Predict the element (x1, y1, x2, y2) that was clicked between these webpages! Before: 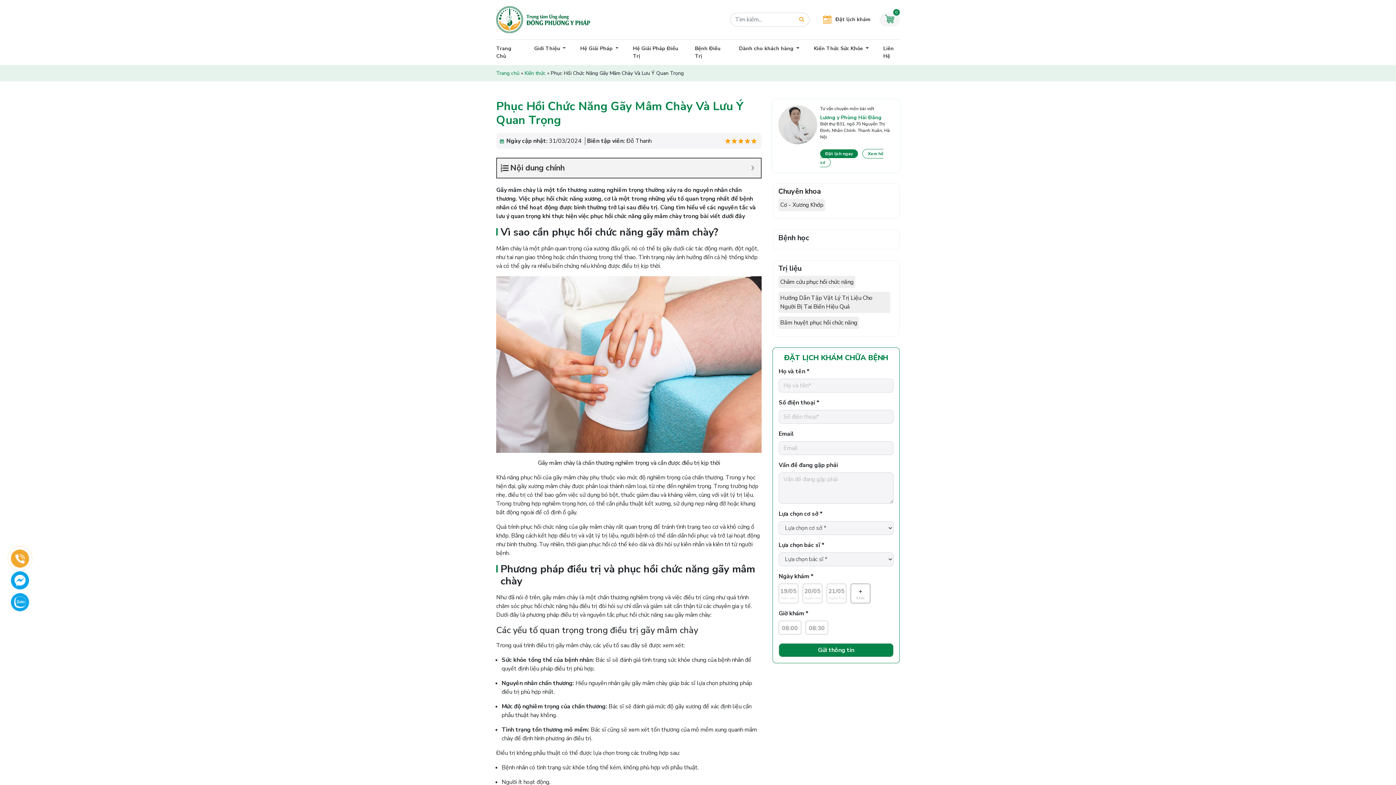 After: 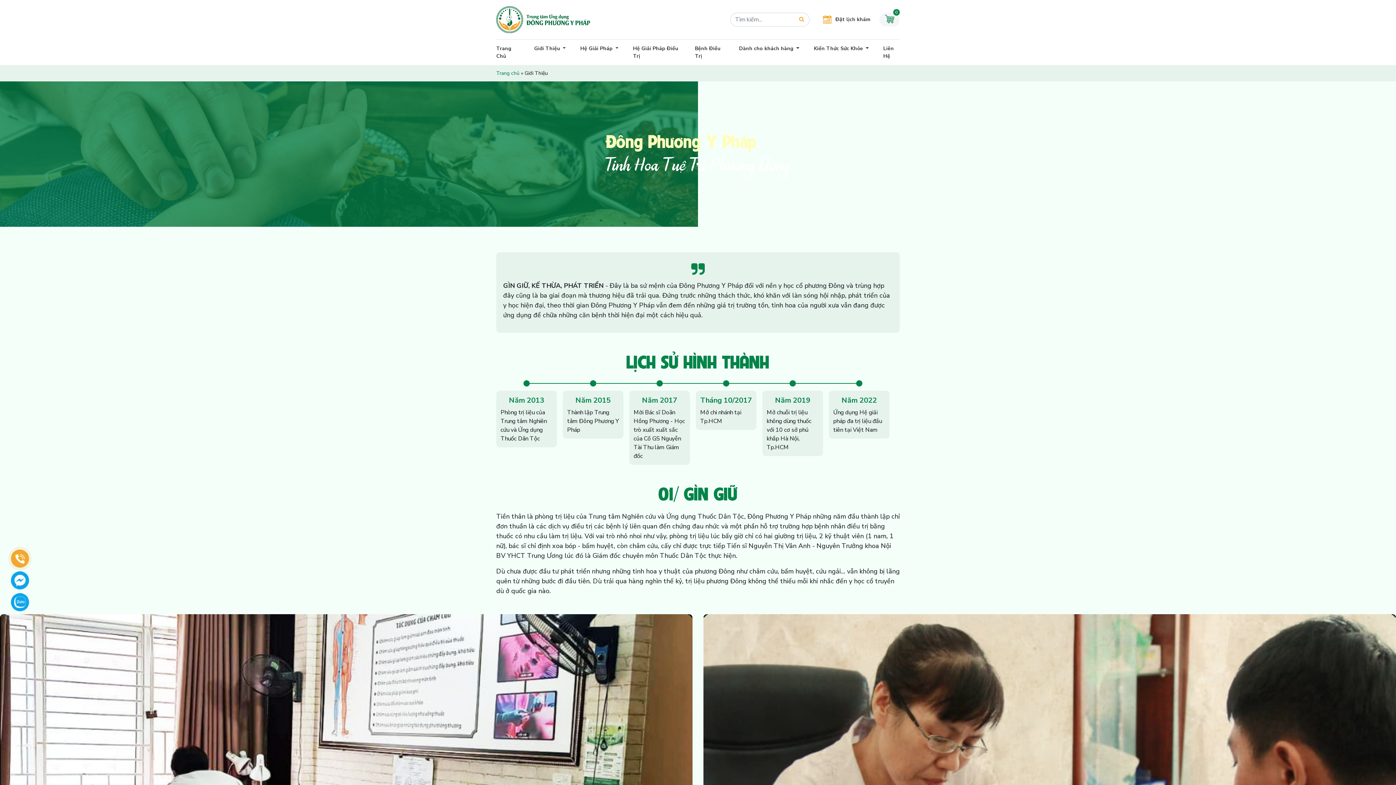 Action: label: Giới Thiệu  bbox: (527, 39, 573, 57)